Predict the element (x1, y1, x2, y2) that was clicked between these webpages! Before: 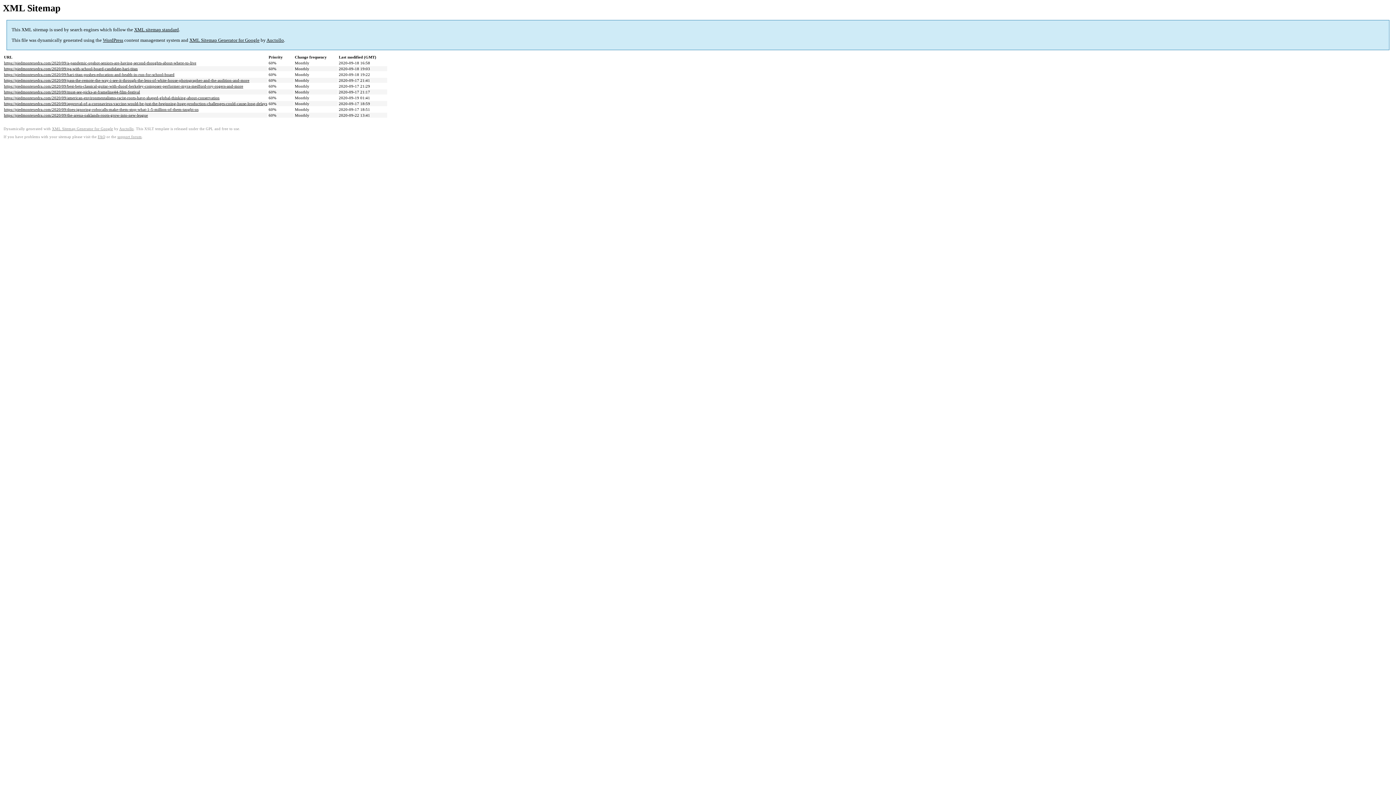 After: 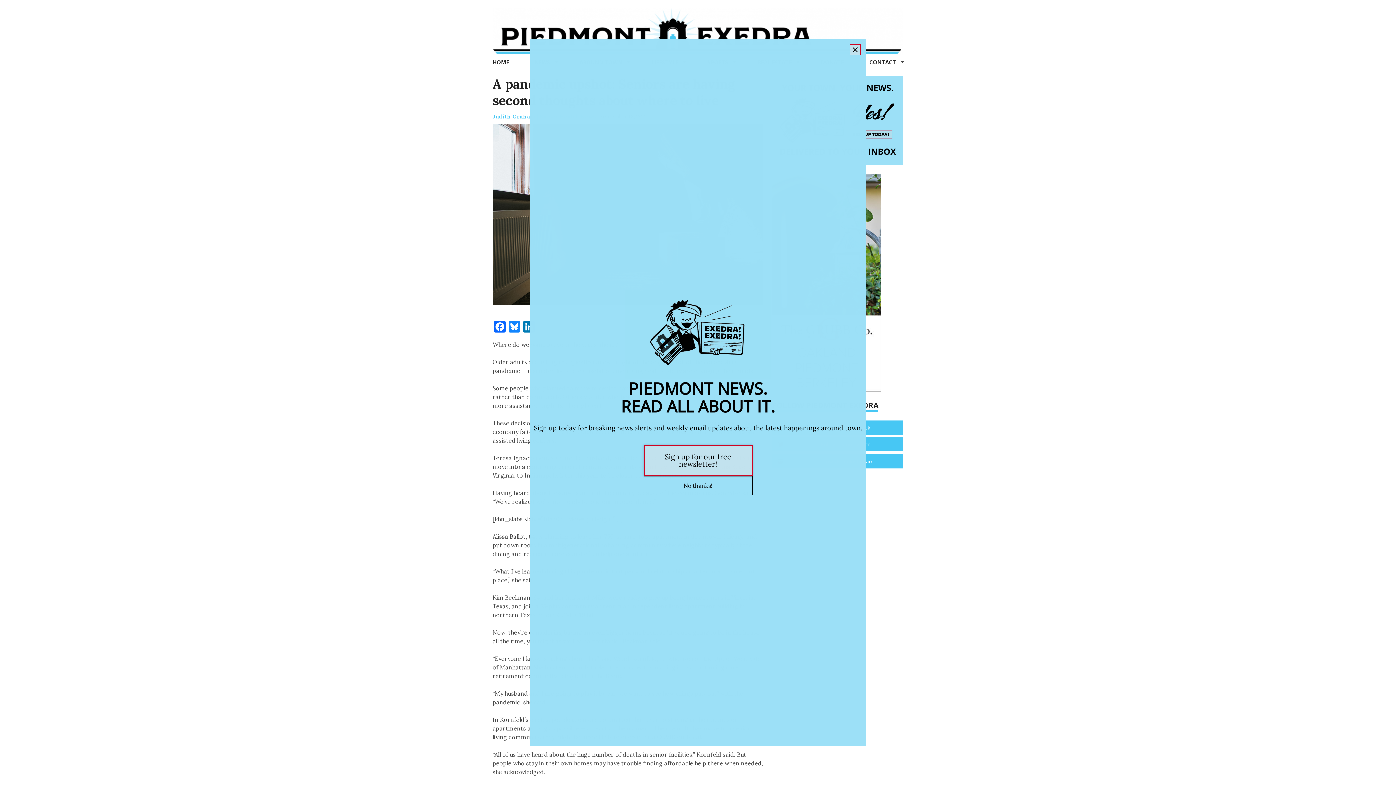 Action: bbox: (4, 60, 196, 65) label: https://piedmontexedra.com/2020/09/a-pandemic-upshot-seniors-are-having-second-thoughts-about-where-to-live